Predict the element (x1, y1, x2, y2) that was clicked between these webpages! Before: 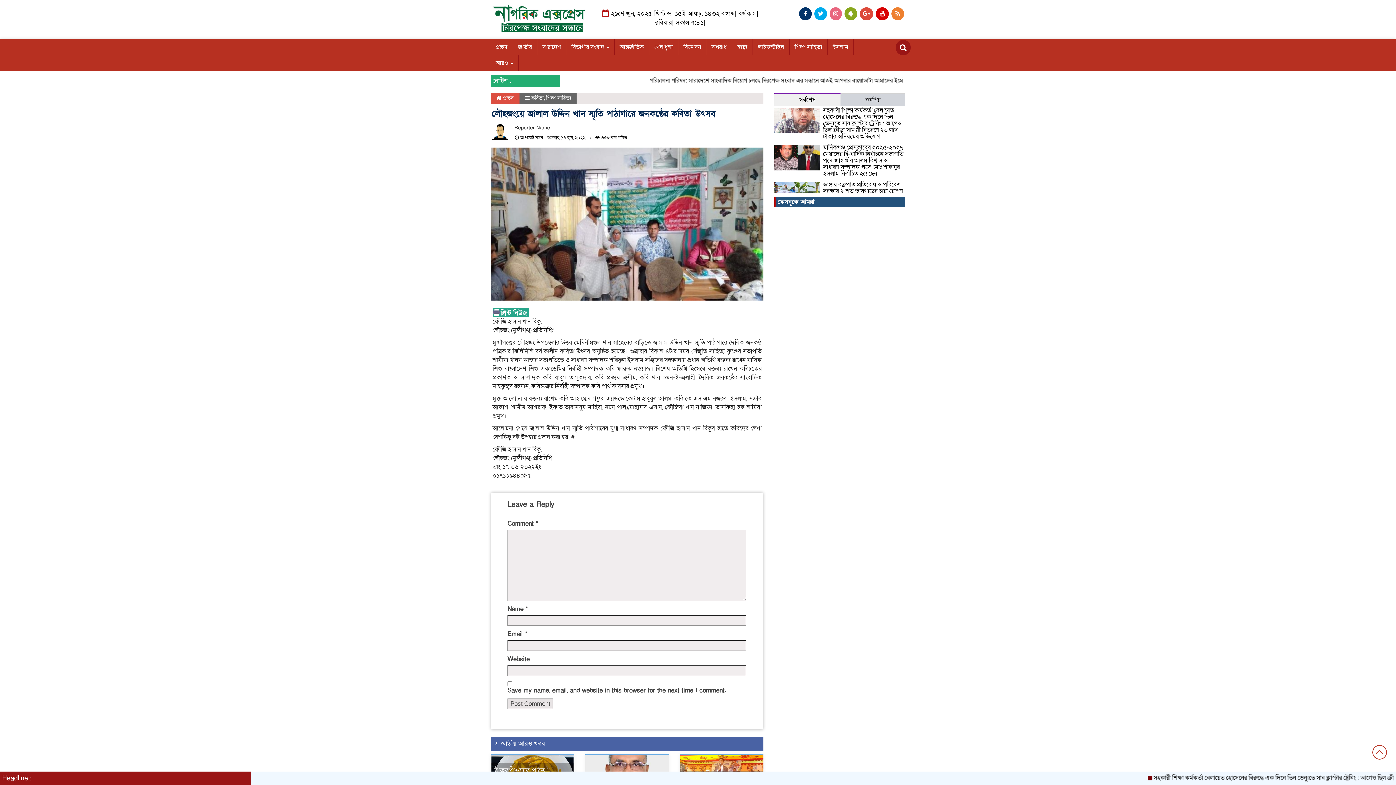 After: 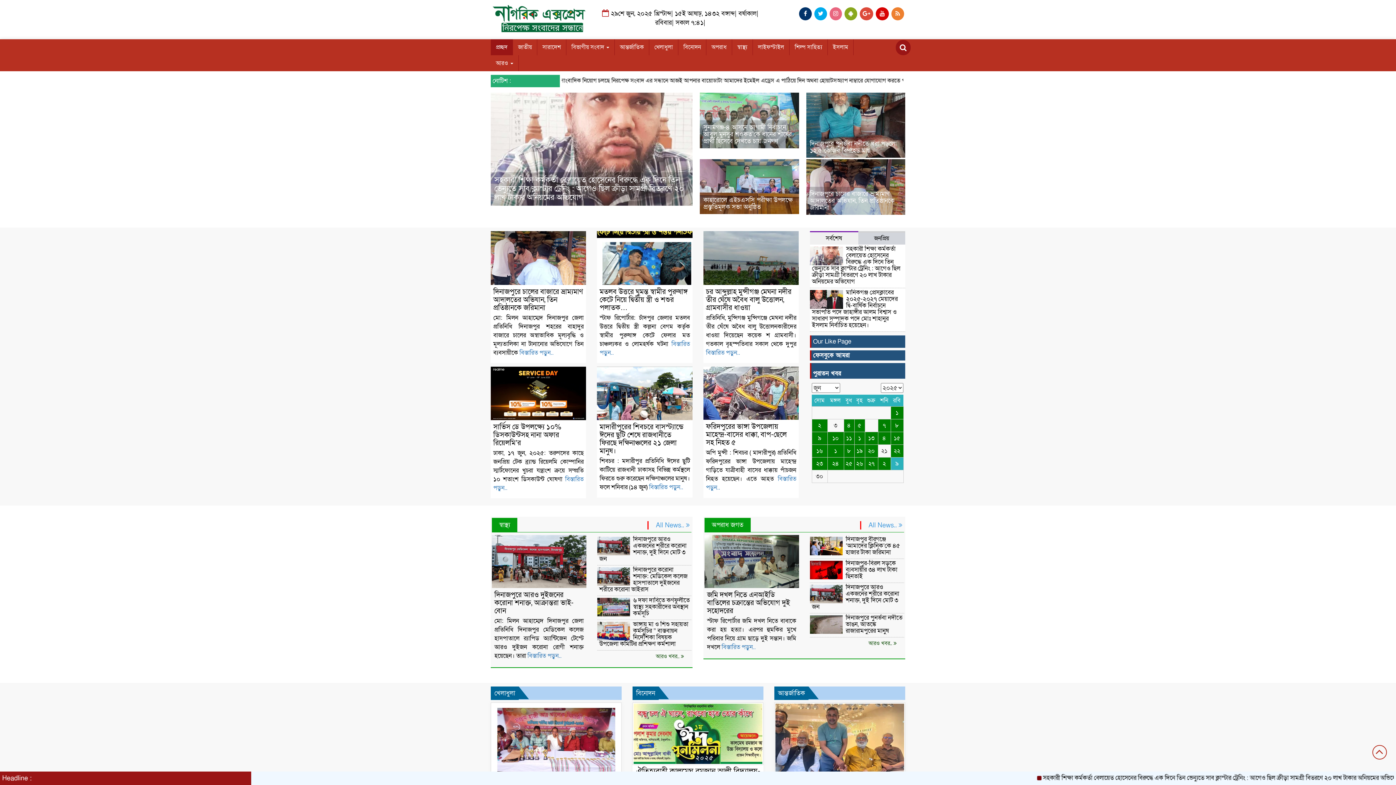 Action: bbox: (490, 14, 586, 23)